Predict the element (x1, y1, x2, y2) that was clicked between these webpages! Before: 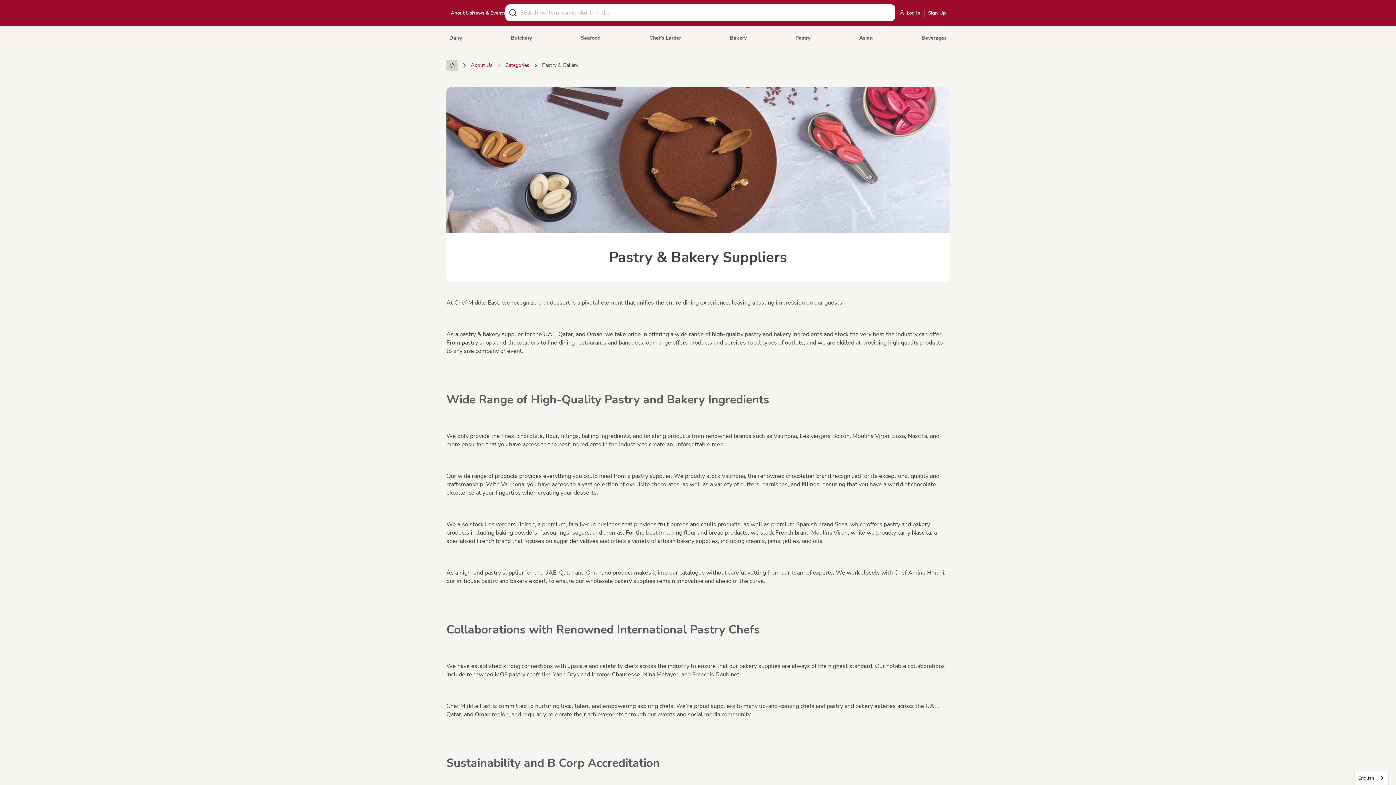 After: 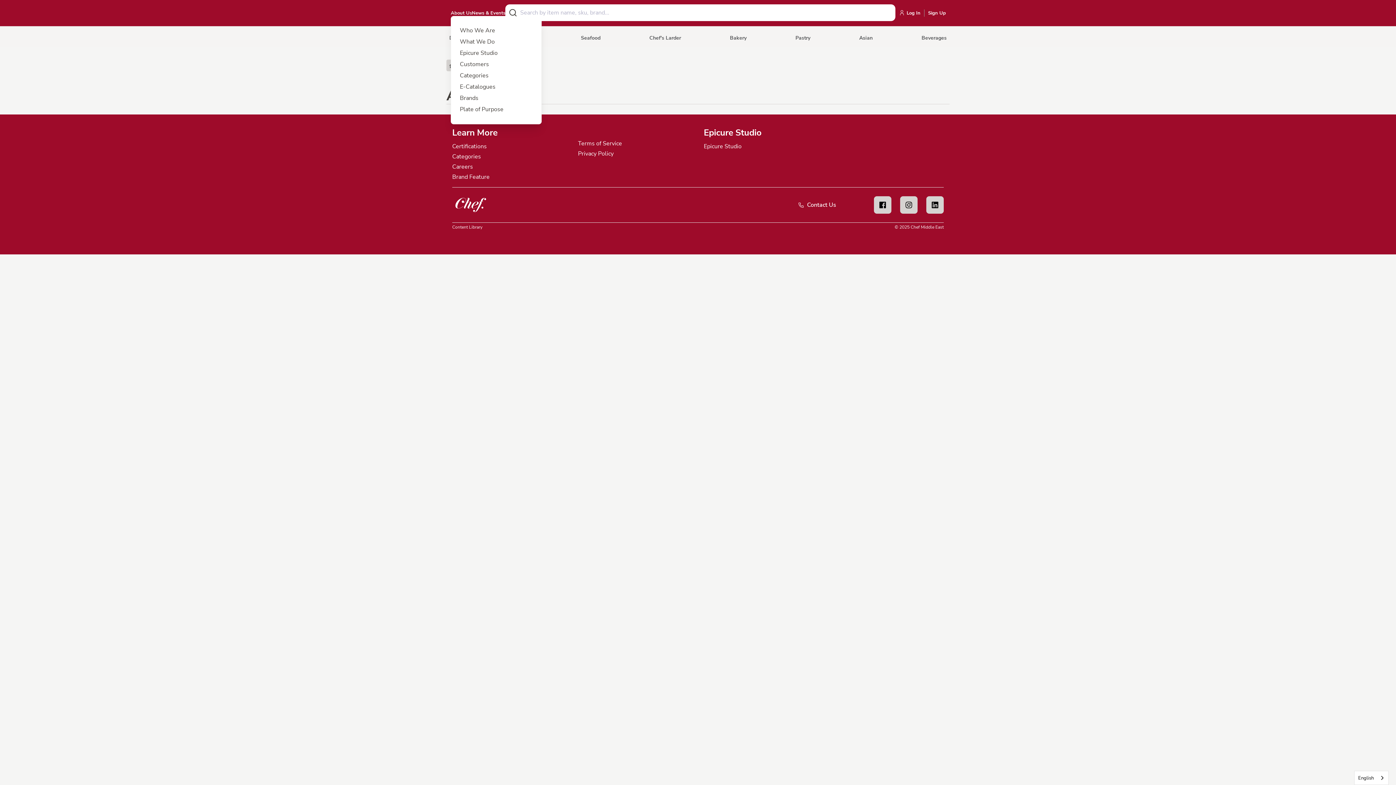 Action: bbox: (450, 10, 472, 15) label: About Us